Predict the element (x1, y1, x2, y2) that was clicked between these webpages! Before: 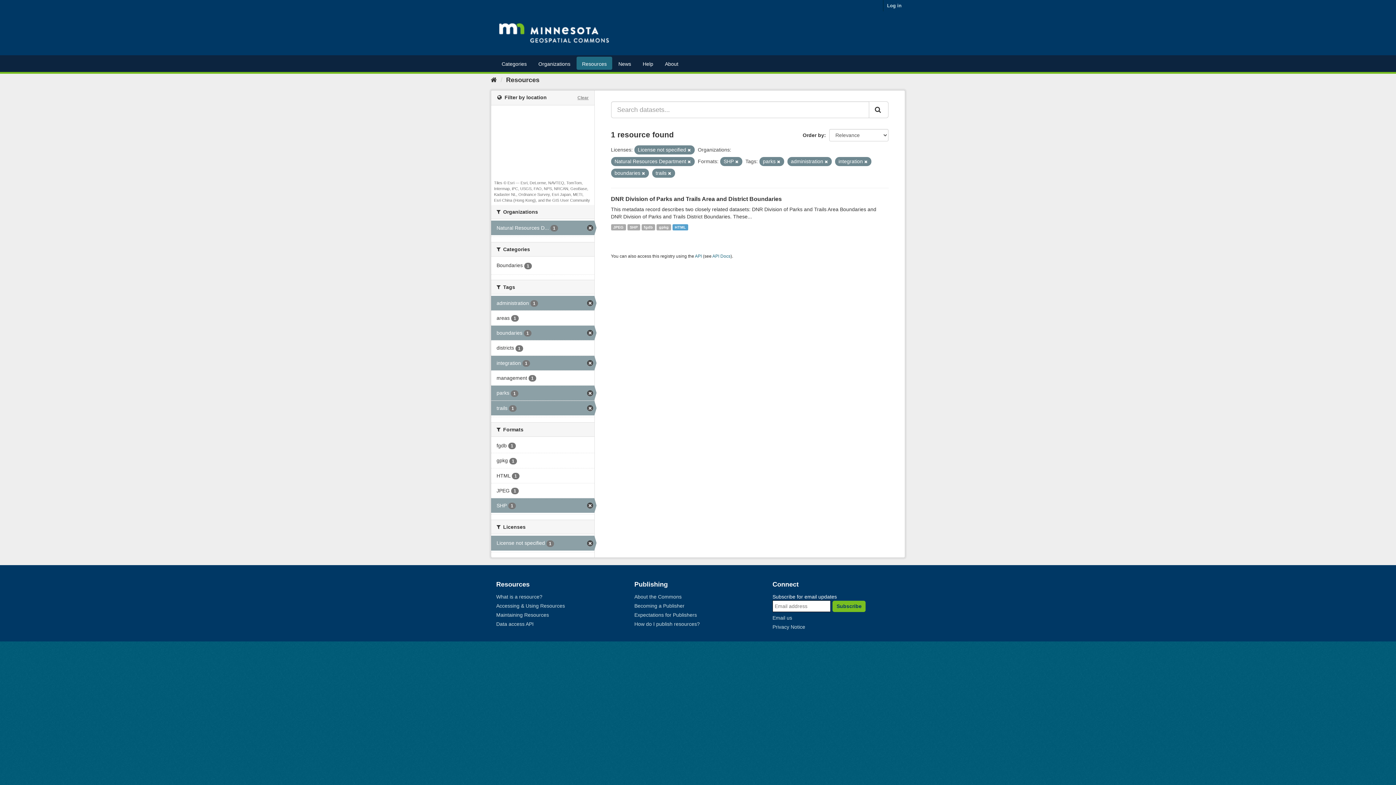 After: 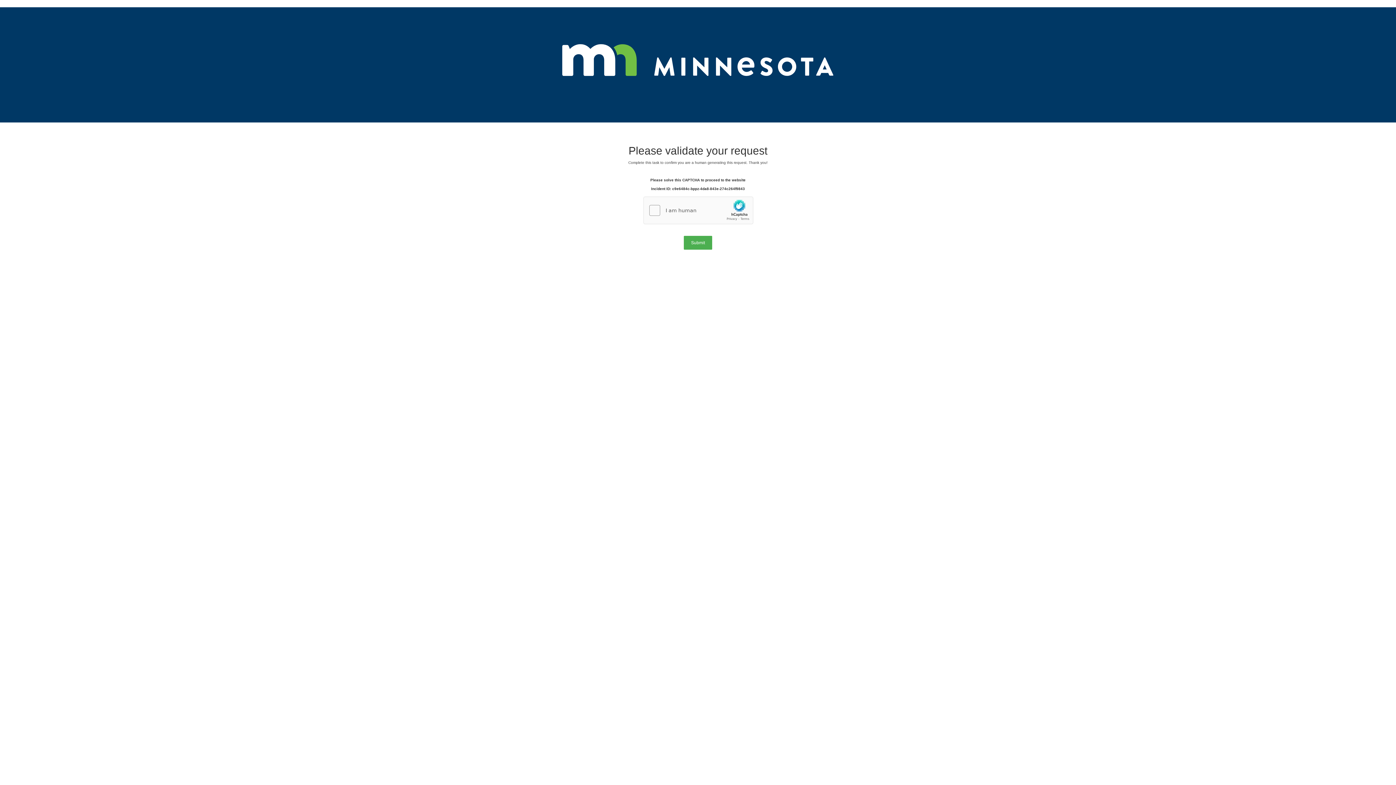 Action: bbox: (491, 483, 594, 498) label: JPEG 1